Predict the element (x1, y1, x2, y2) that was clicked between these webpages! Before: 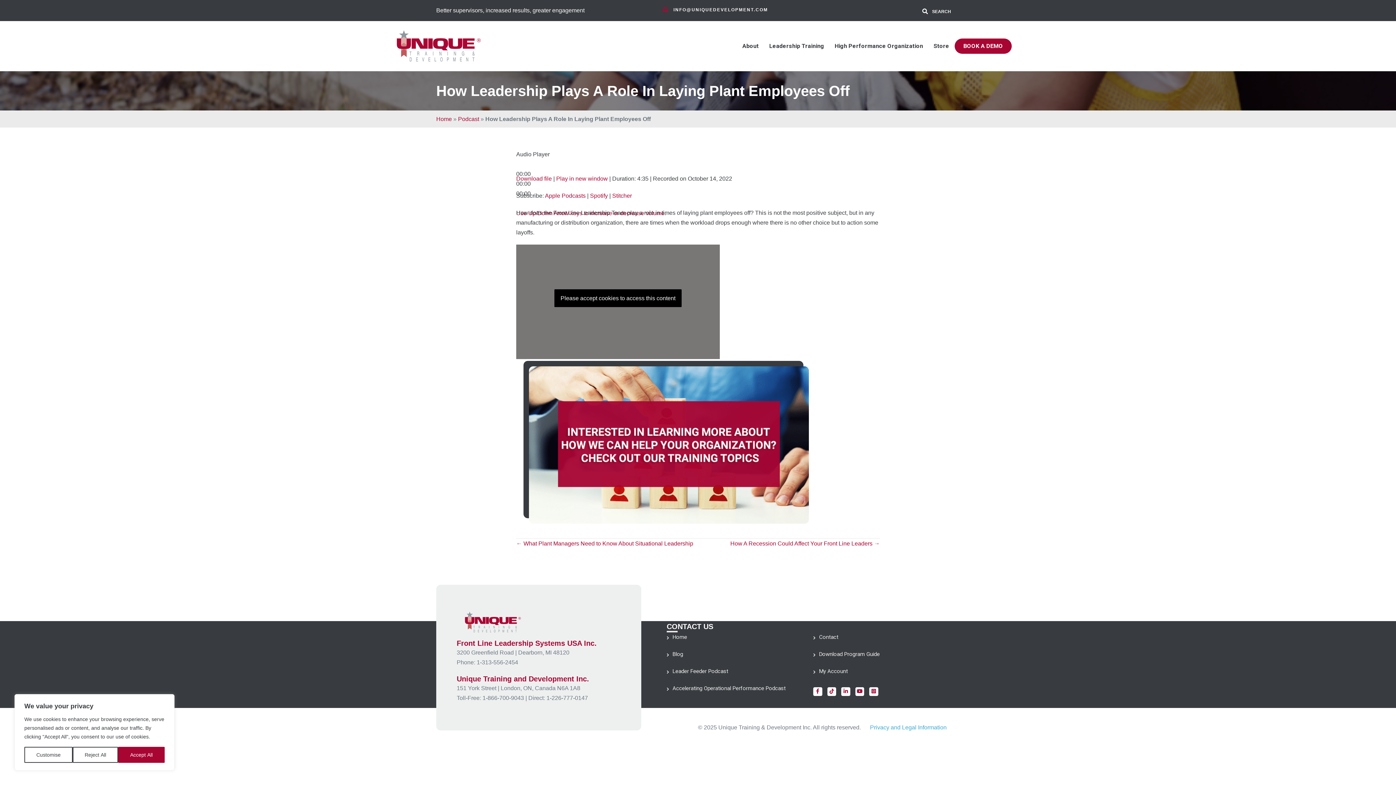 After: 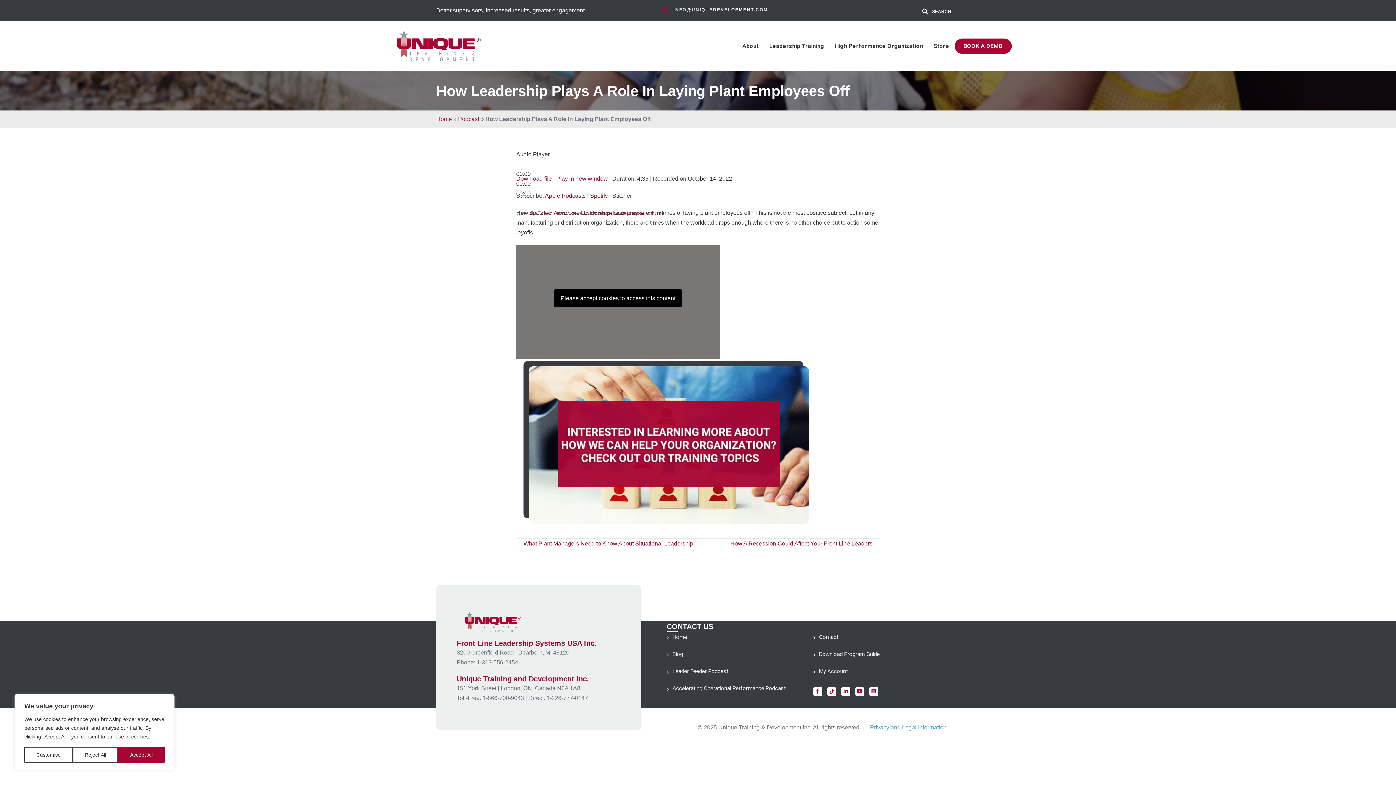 Action: bbox: (612, 192, 632, 199) label: Stitcher